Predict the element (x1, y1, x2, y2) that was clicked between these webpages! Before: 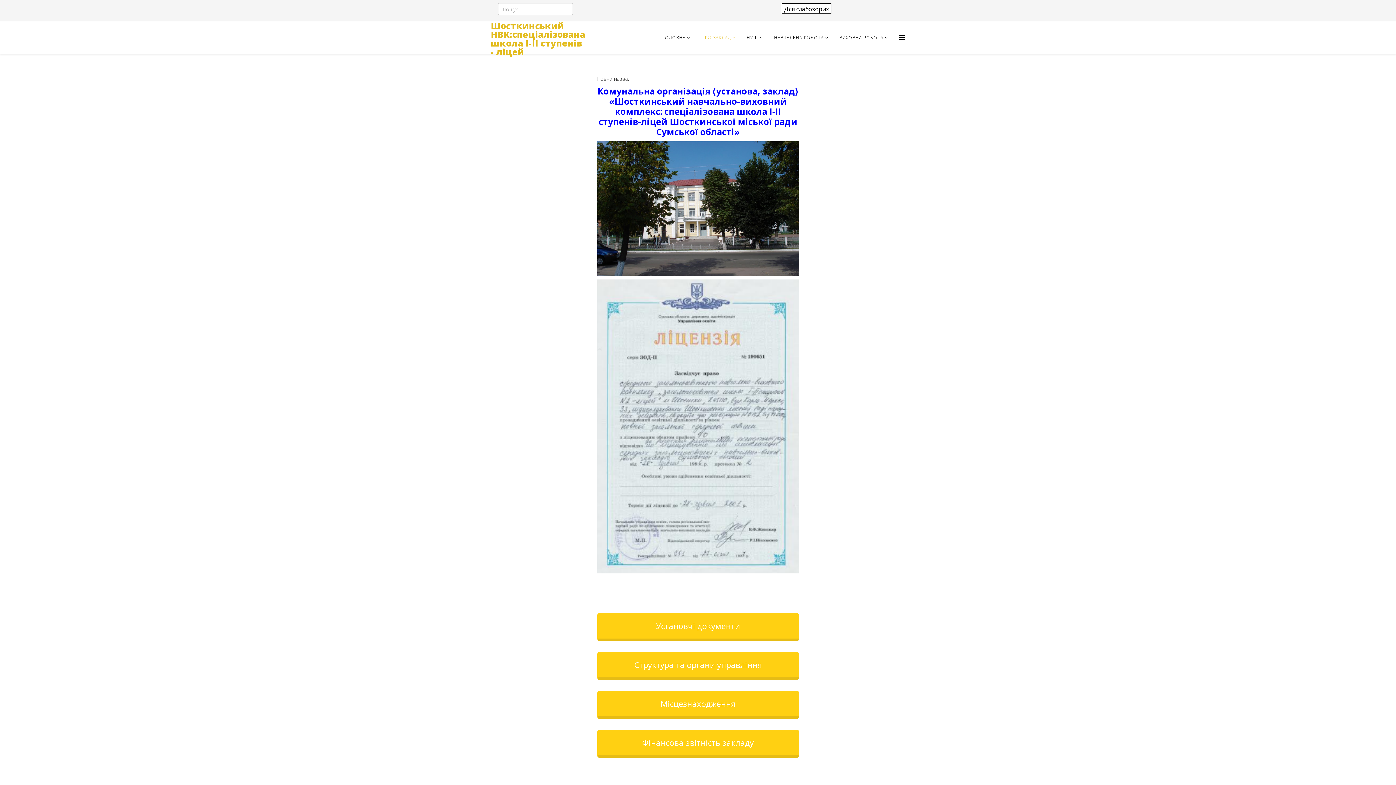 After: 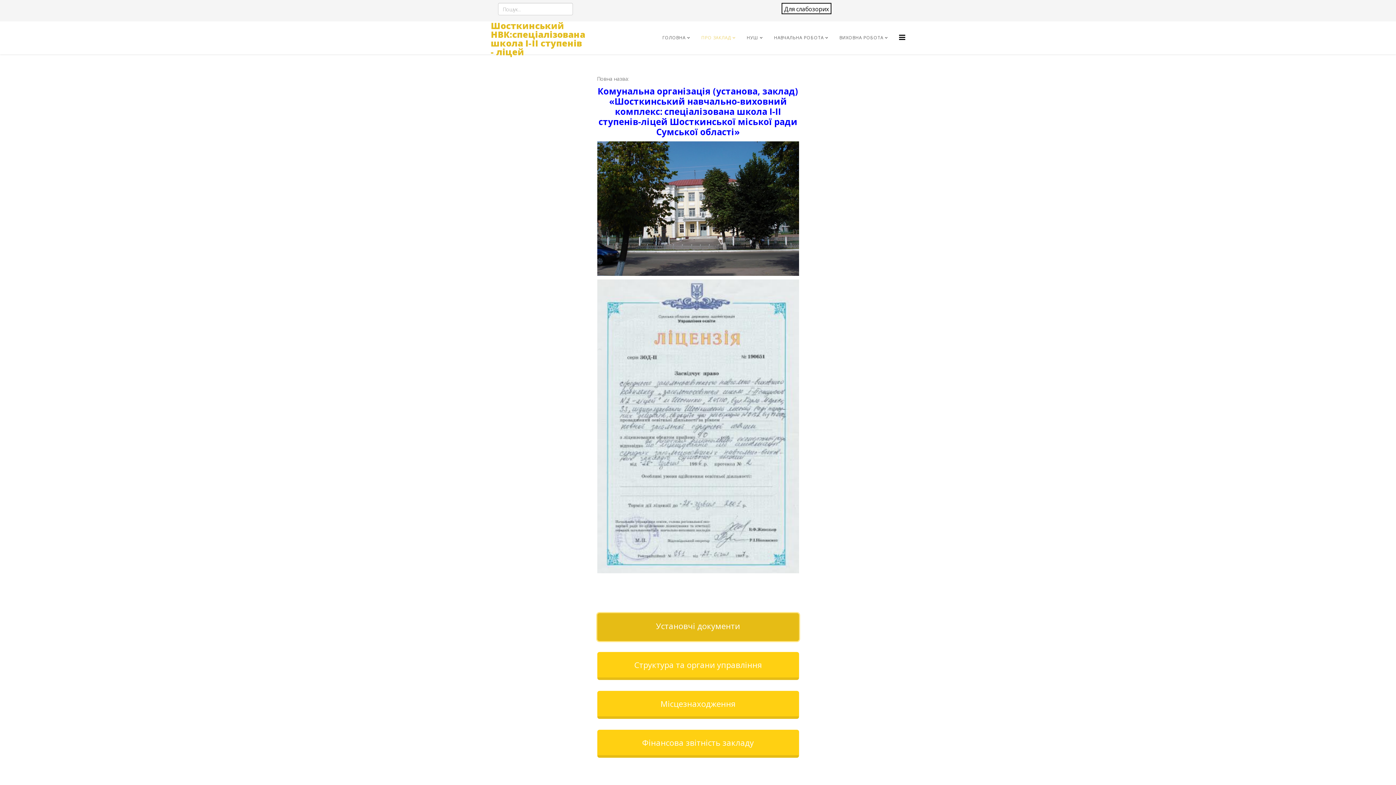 Action: label: Установчі документи bbox: (597, 613, 799, 641)